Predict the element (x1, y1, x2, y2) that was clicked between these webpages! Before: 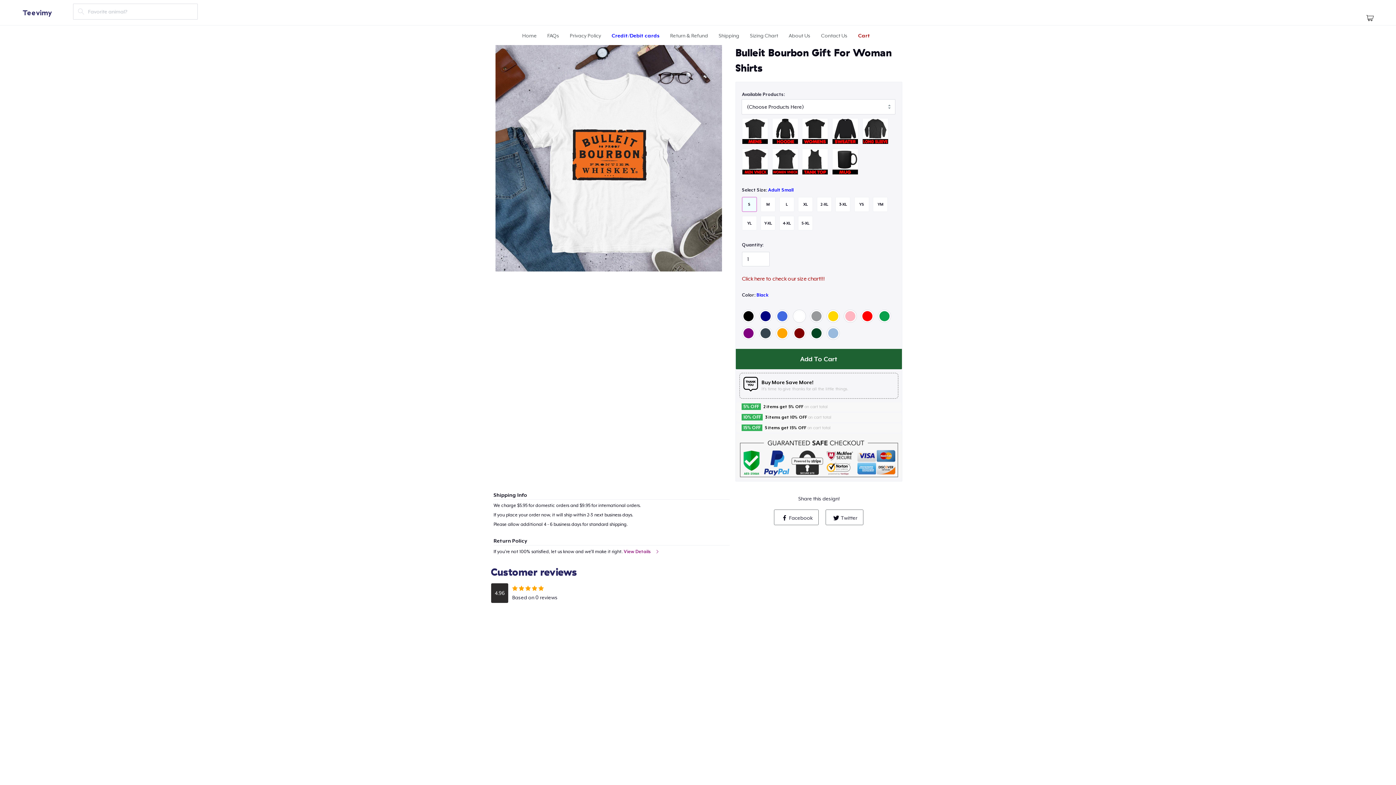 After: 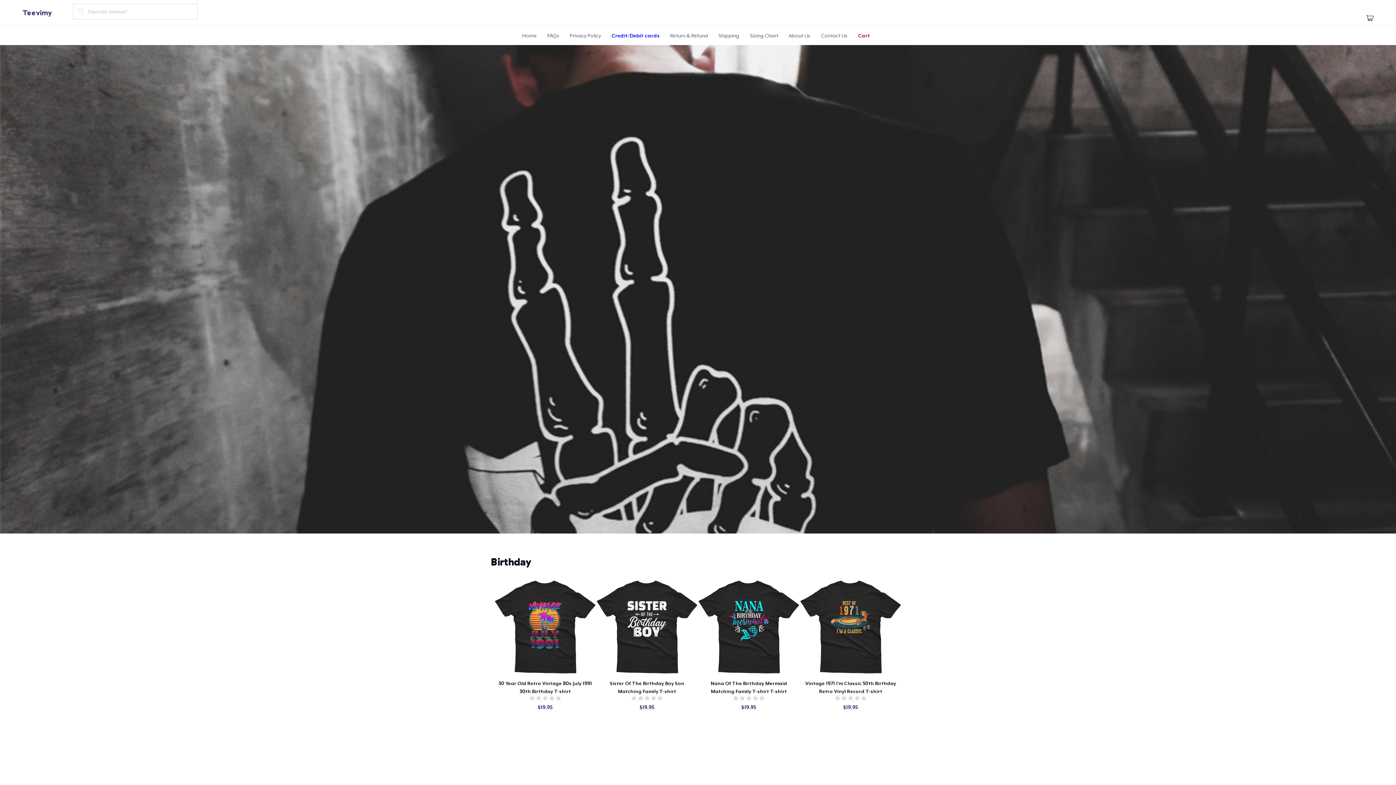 Action: label: Home bbox: (522, 32, 536, 38)